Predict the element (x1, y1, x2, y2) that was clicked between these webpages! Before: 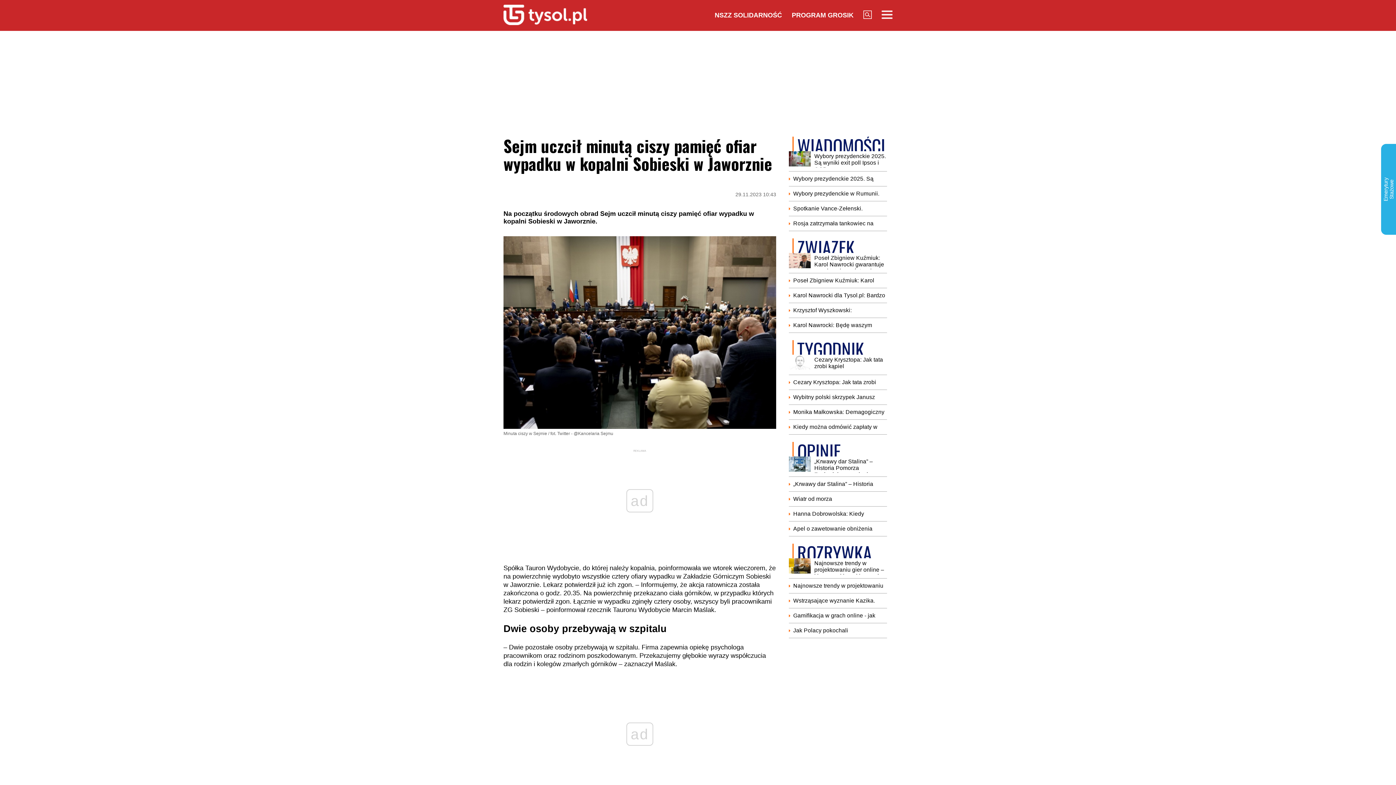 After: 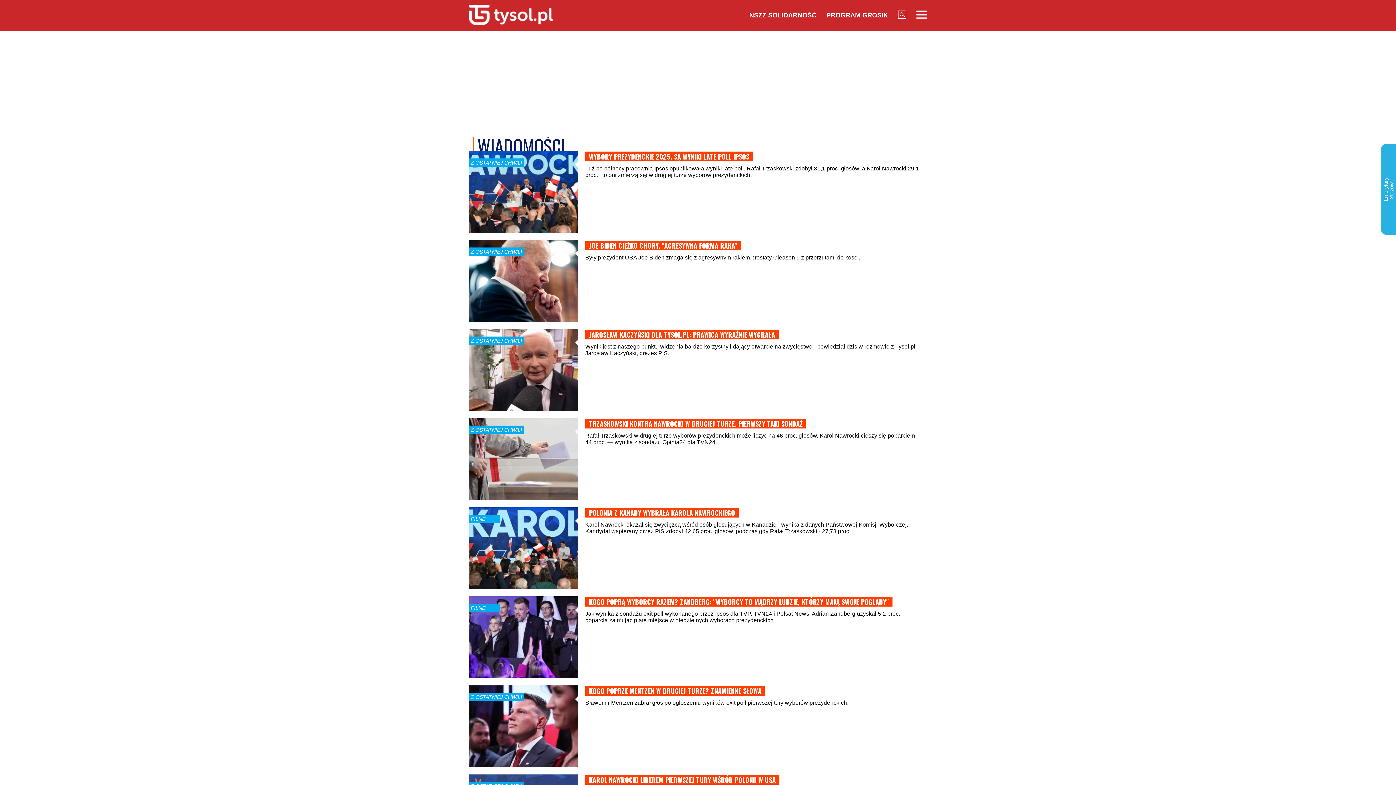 Action: bbox: (797, 132, 885, 158) label: WIADOMOŚCI